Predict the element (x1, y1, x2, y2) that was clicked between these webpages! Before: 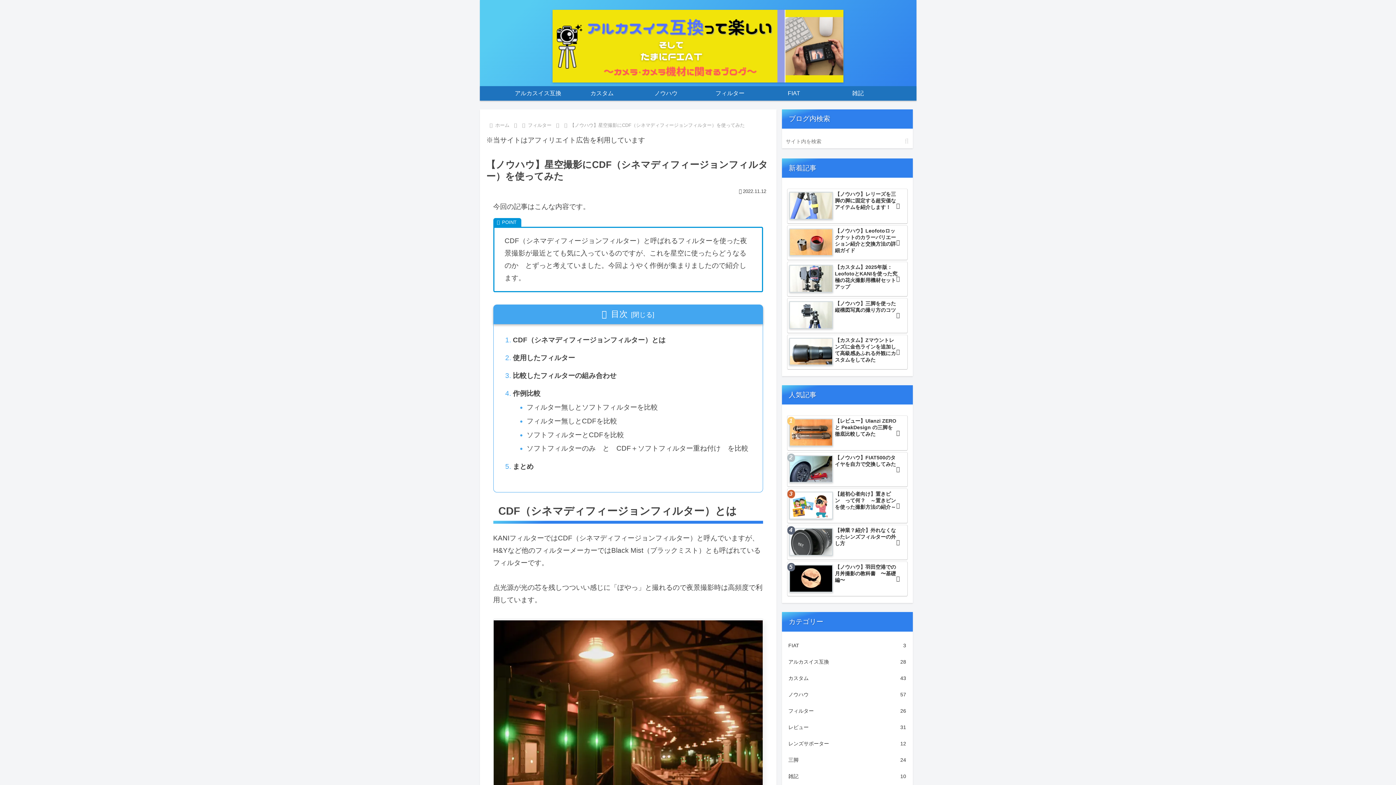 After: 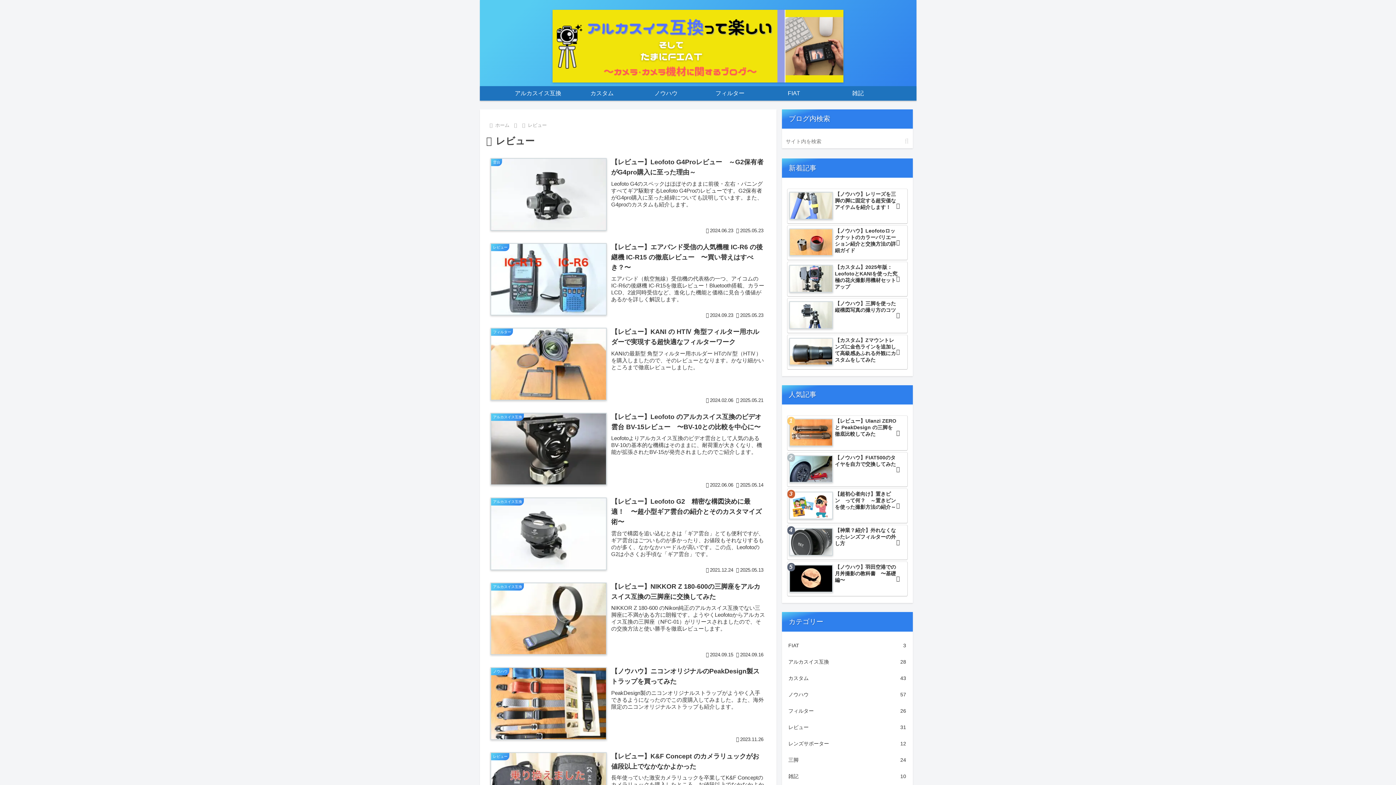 Action: bbox: (787, 719, 907, 735) label: レビュー
31